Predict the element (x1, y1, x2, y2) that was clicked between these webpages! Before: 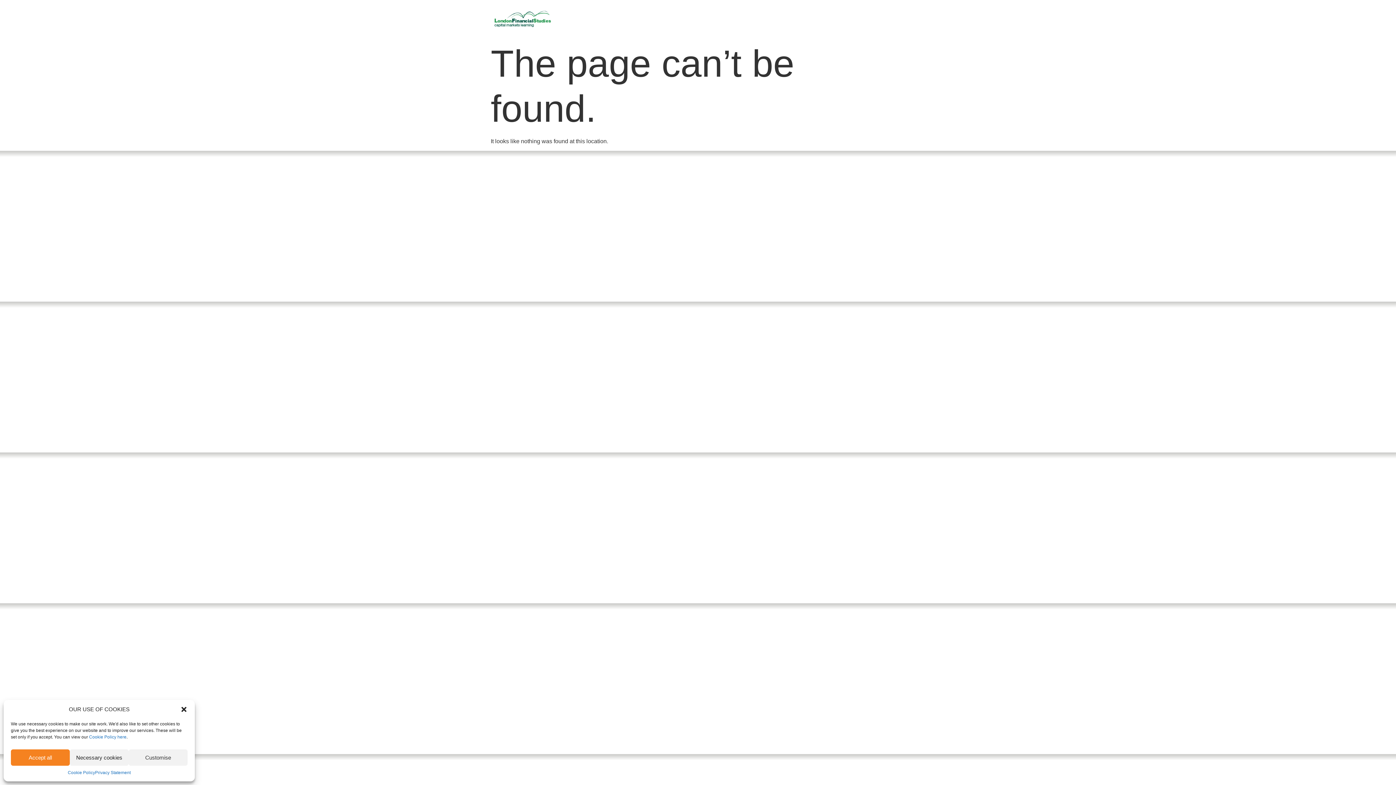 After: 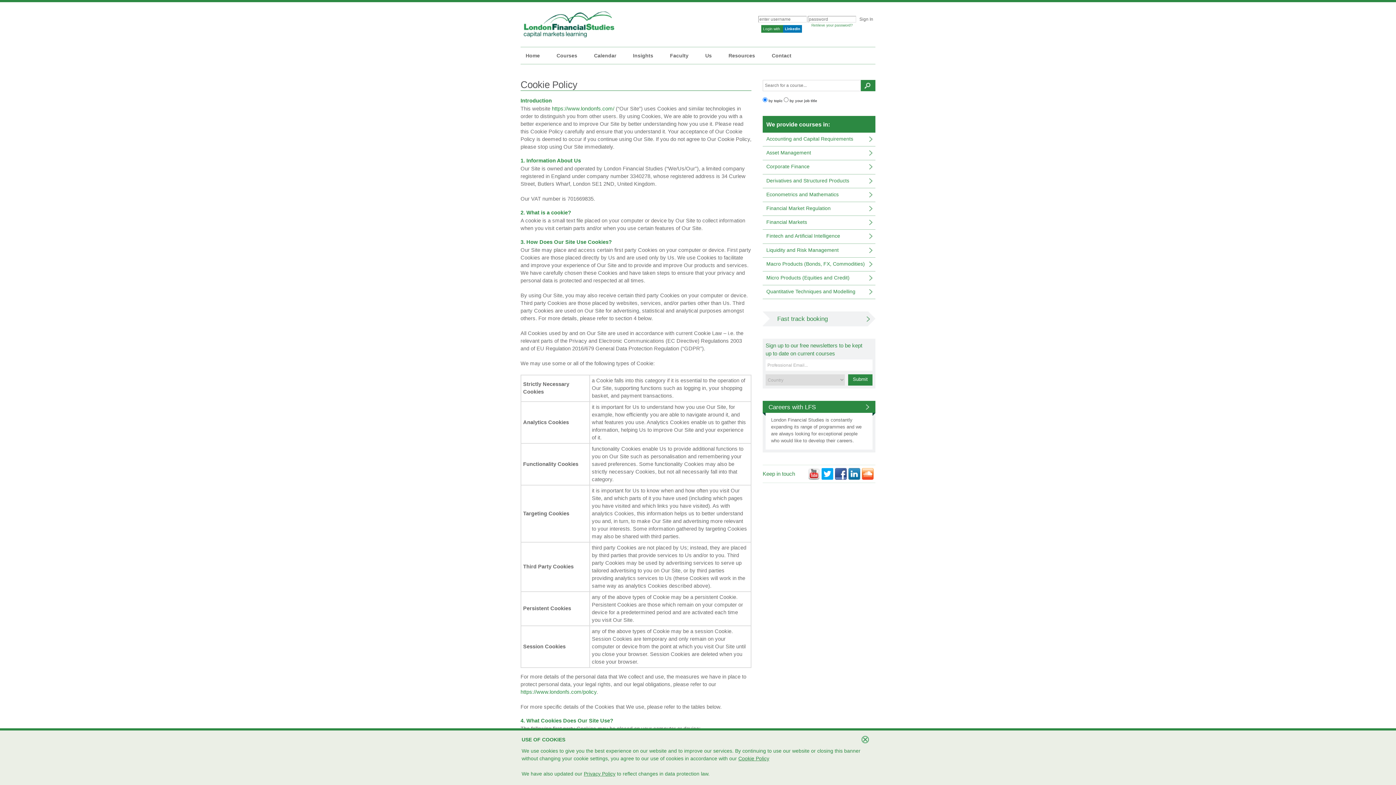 Action: label: Cookie Policy bbox: (67, 769, 95, 776)